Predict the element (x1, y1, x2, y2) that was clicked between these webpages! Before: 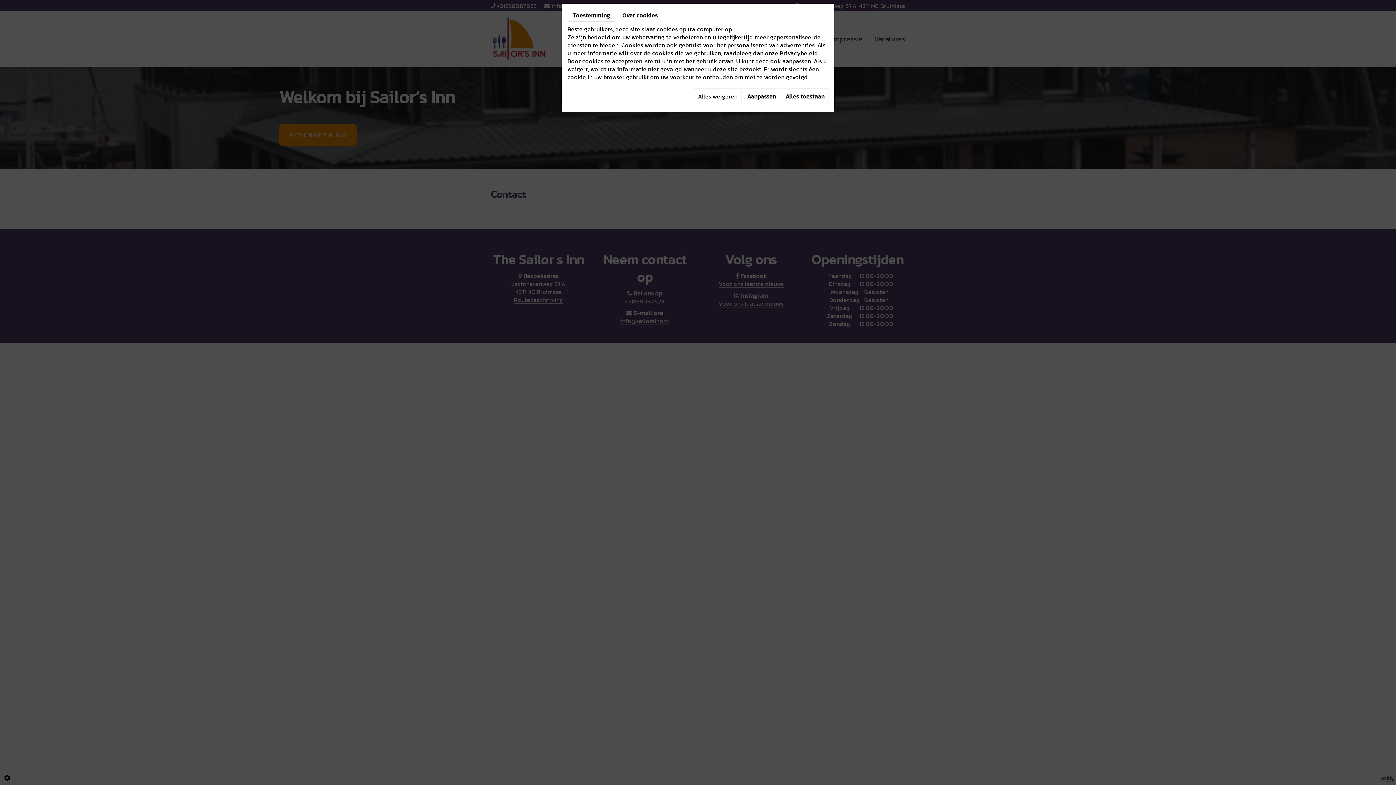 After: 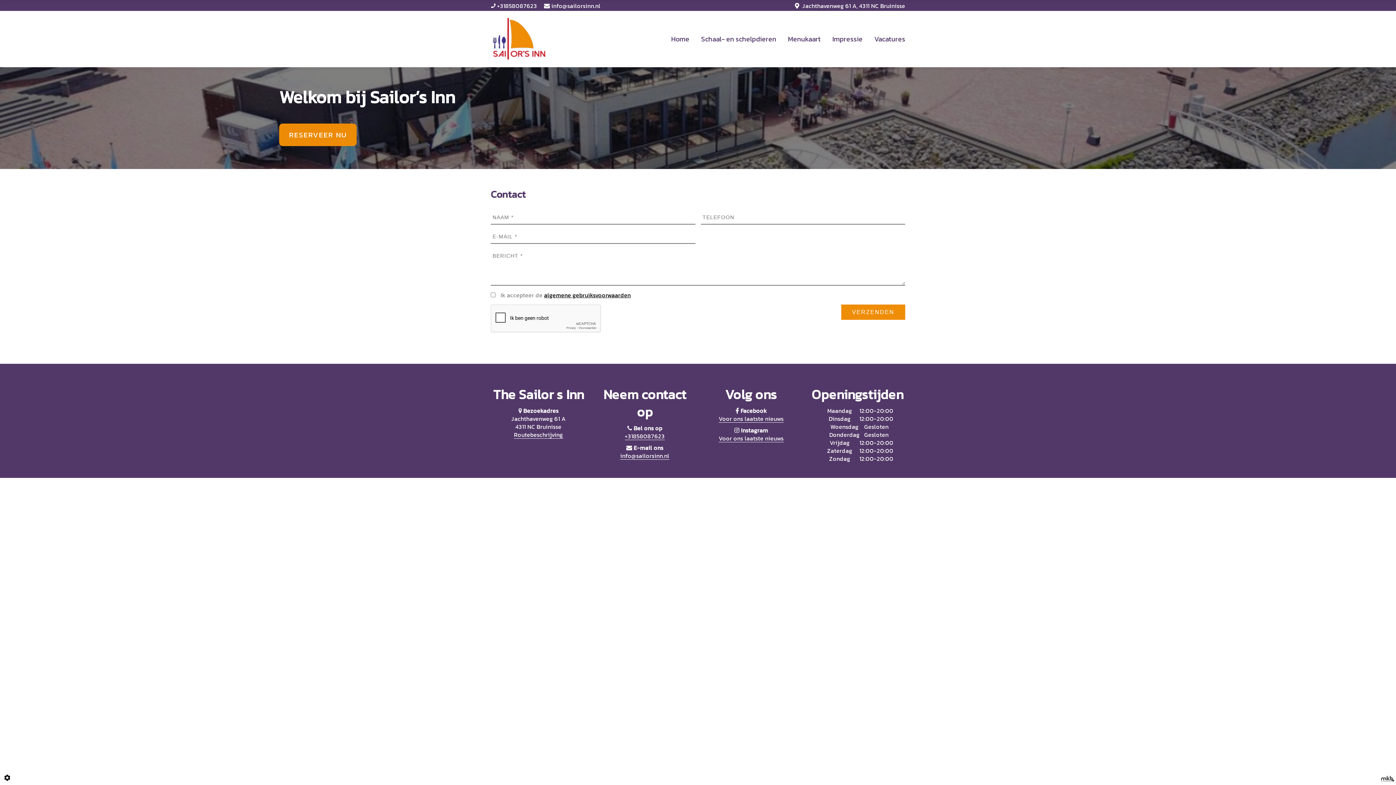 Action: bbox: (694, 88, 741, 104) label: Alles weigeren